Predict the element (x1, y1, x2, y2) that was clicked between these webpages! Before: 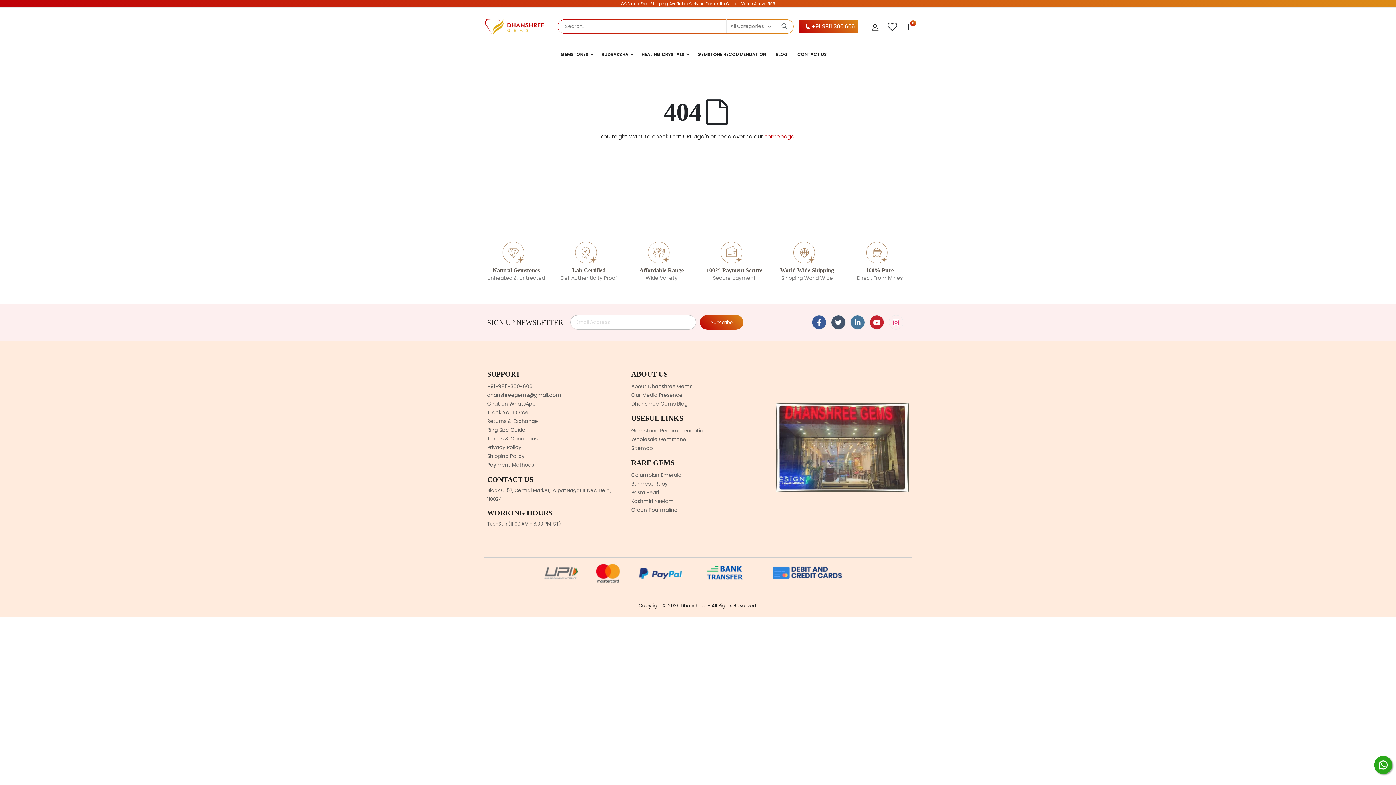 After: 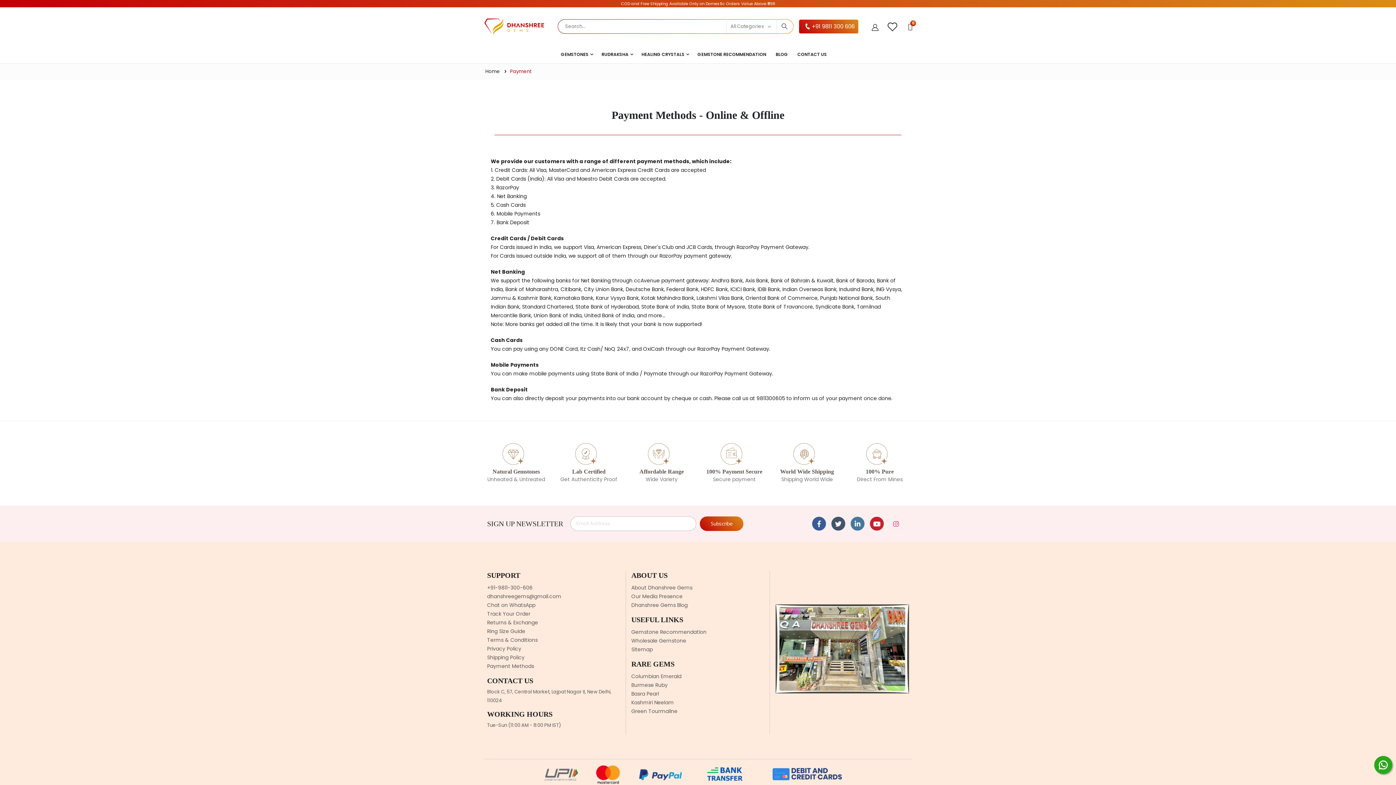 Action: label: Payment Methods bbox: (487, 461, 534, 468)